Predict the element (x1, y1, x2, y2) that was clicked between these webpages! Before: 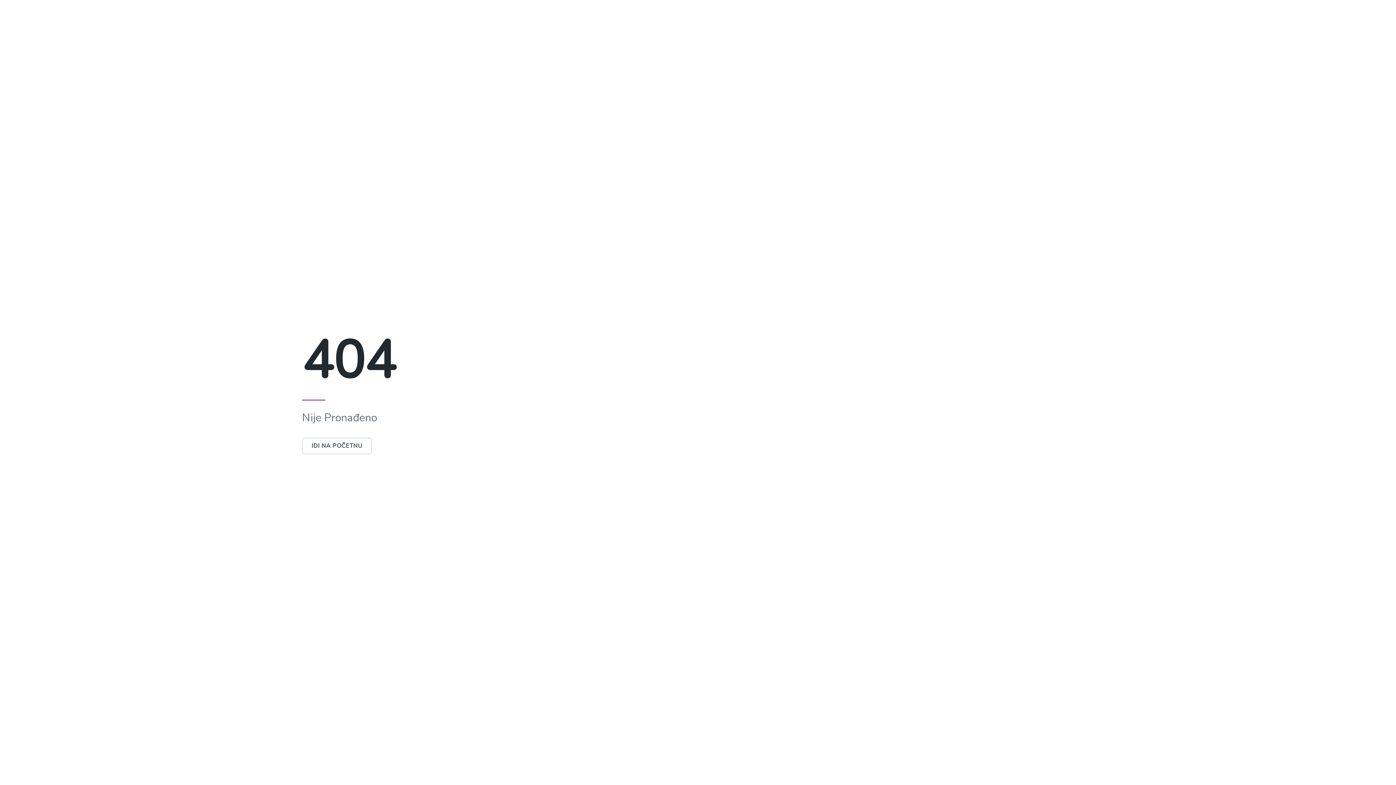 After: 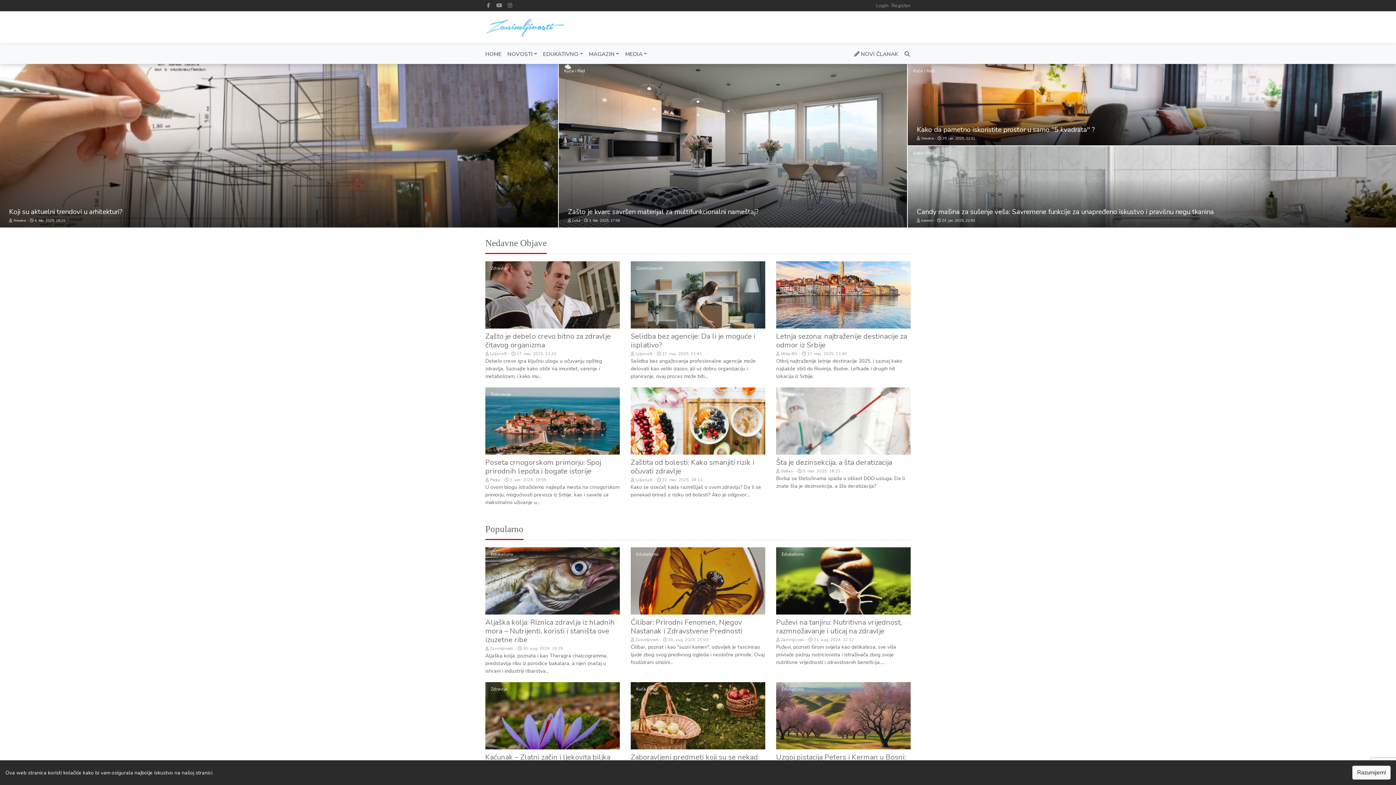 Action: label: IDI NA POČETNU bbox: (302, 437, 372, 454)